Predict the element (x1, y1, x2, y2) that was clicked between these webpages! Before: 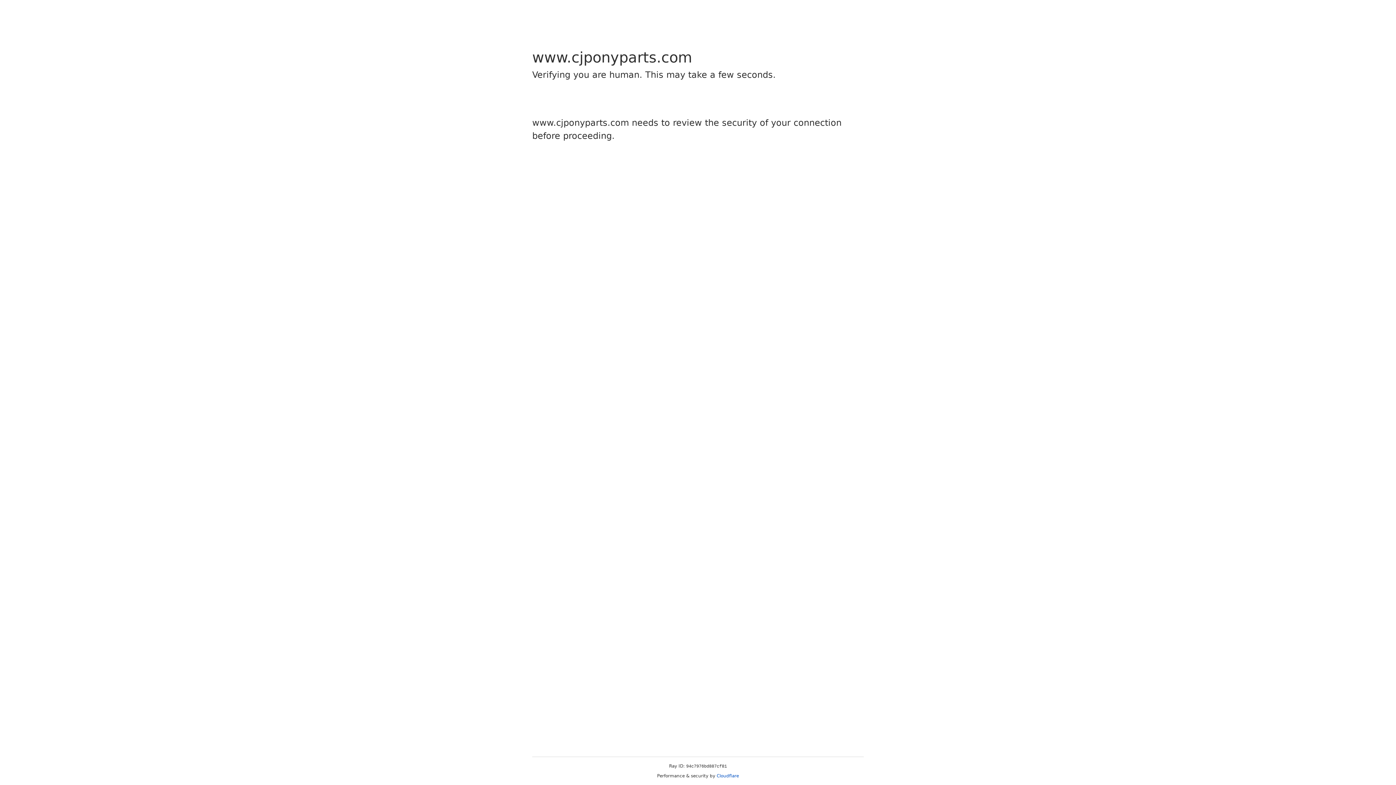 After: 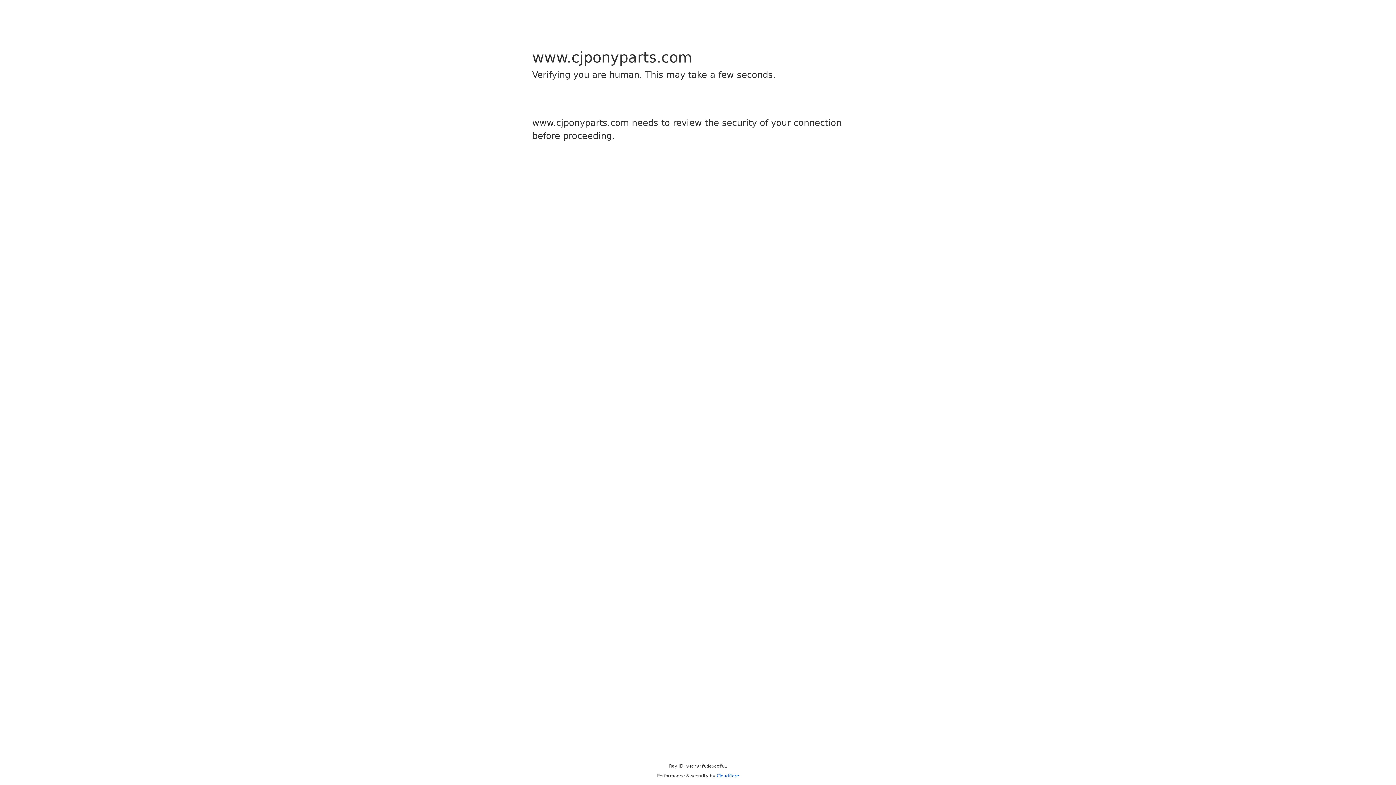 Action: bbox: (716, 773, 739, 778) label: Cloudflare